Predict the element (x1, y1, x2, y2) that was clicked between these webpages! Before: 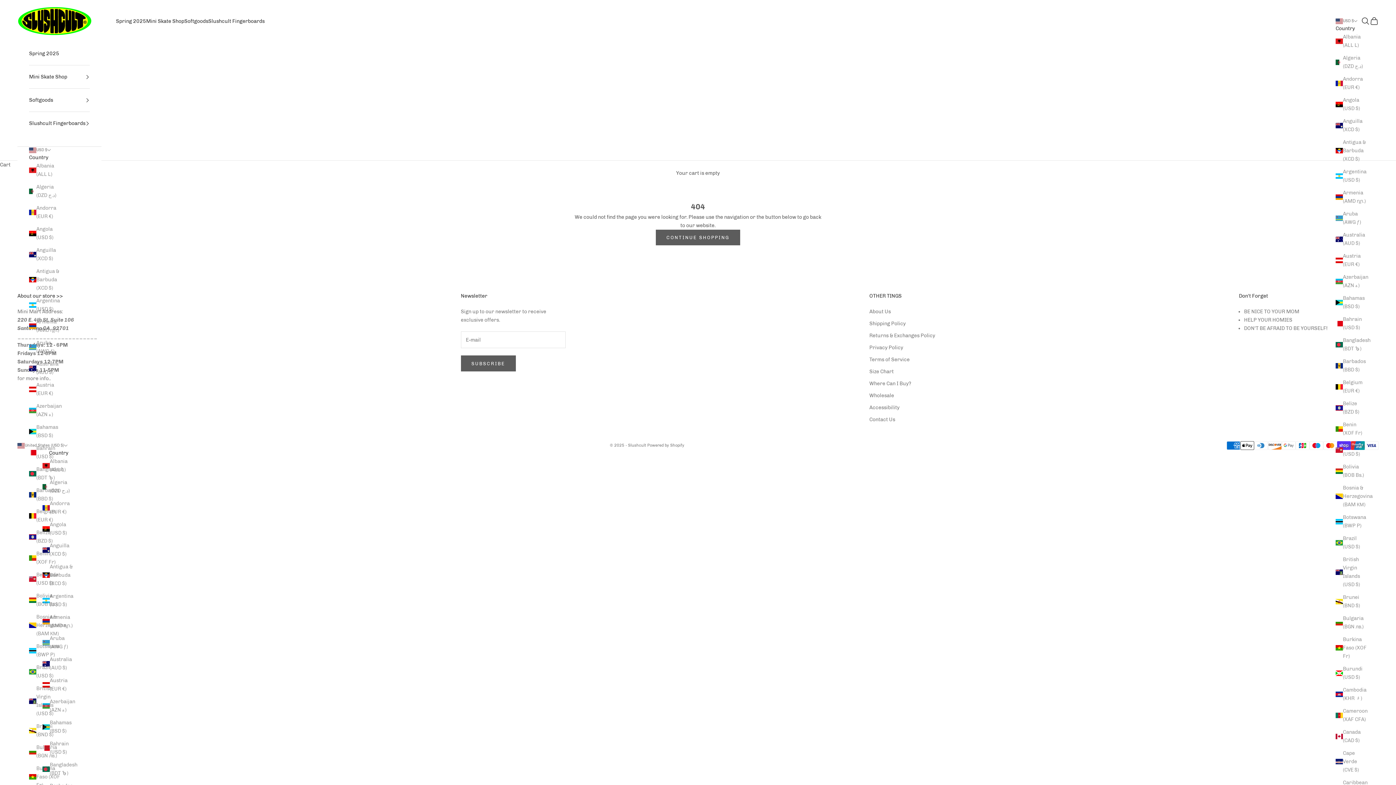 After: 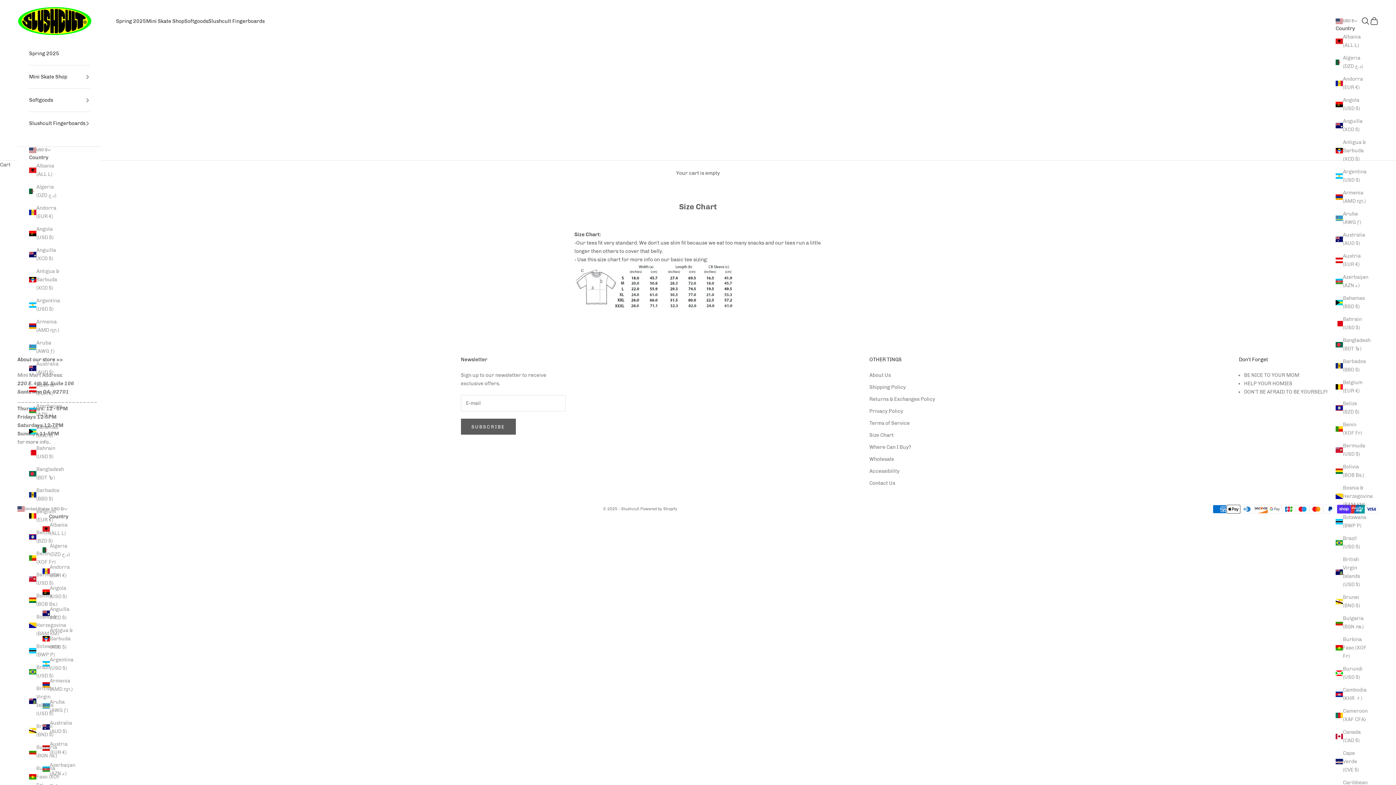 Action: bbox: (869, 368, 893, 375) label: Size Chart